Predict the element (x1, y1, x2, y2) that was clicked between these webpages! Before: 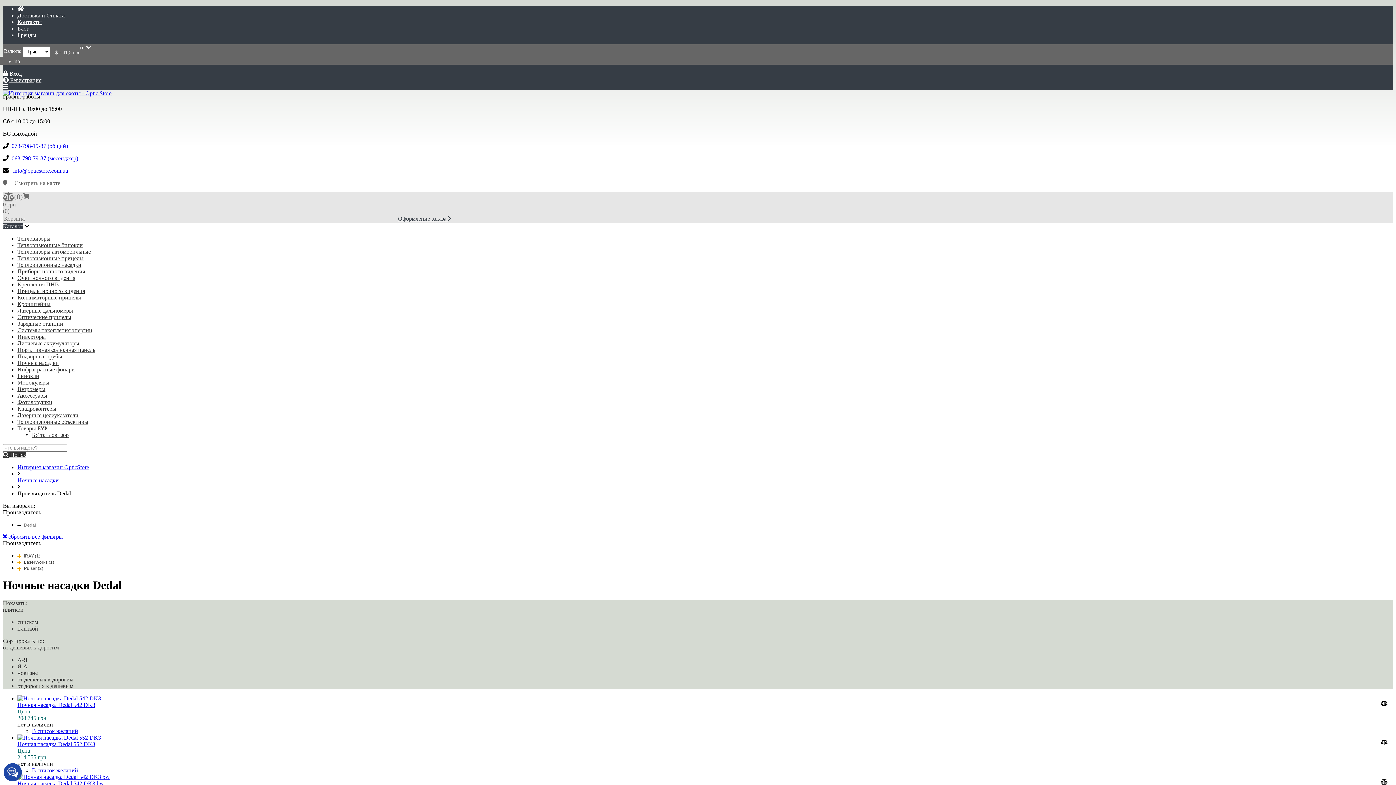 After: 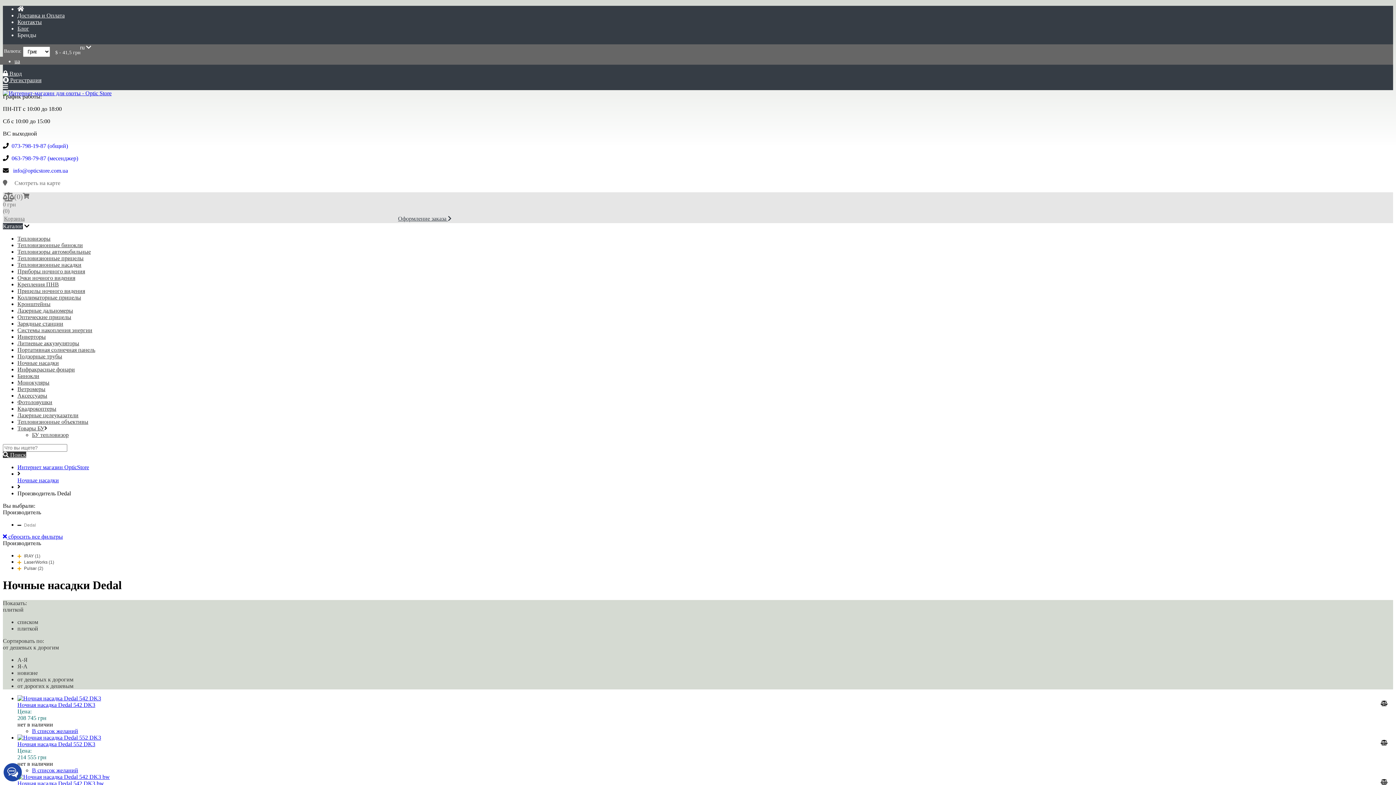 Action: label: info@opticstore.com.ua bbox: (13, 167, 68, 173)